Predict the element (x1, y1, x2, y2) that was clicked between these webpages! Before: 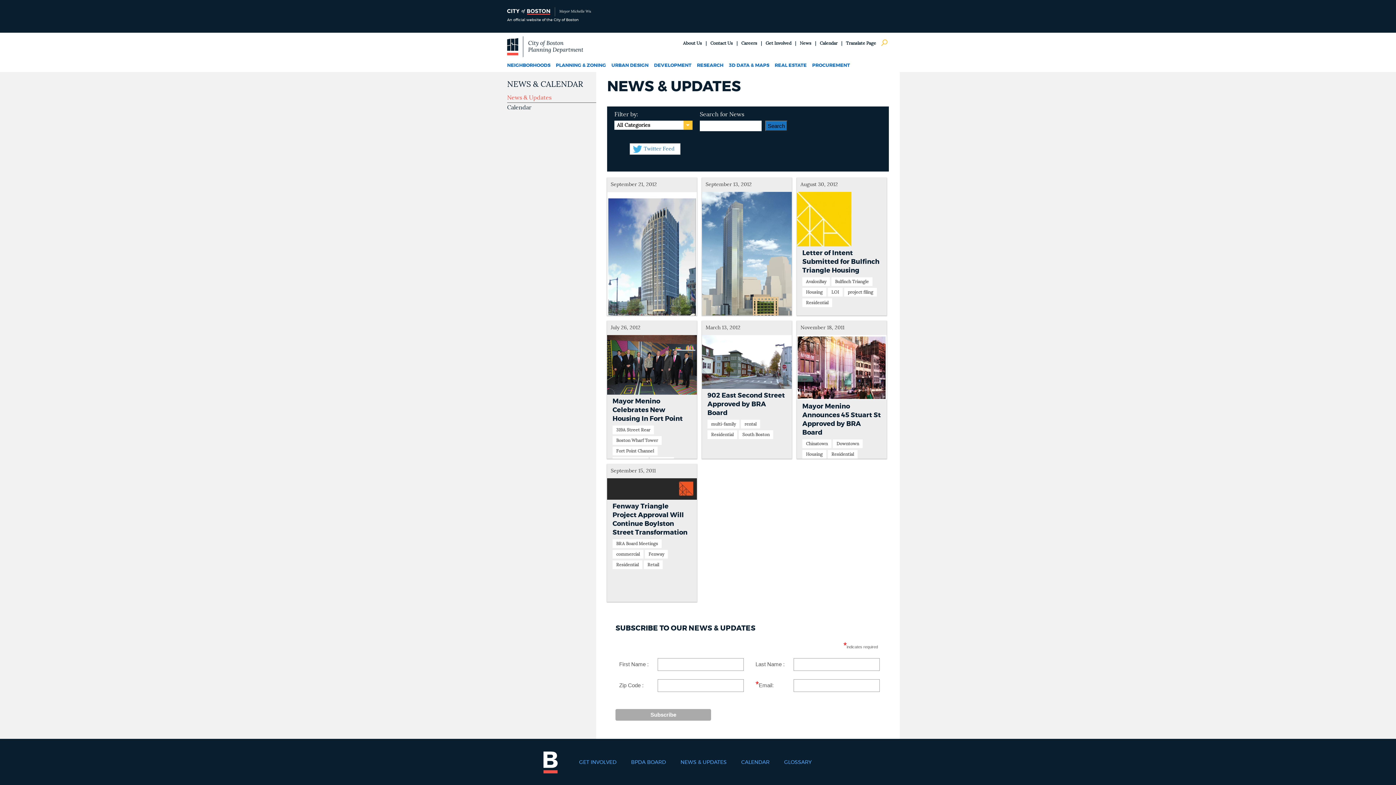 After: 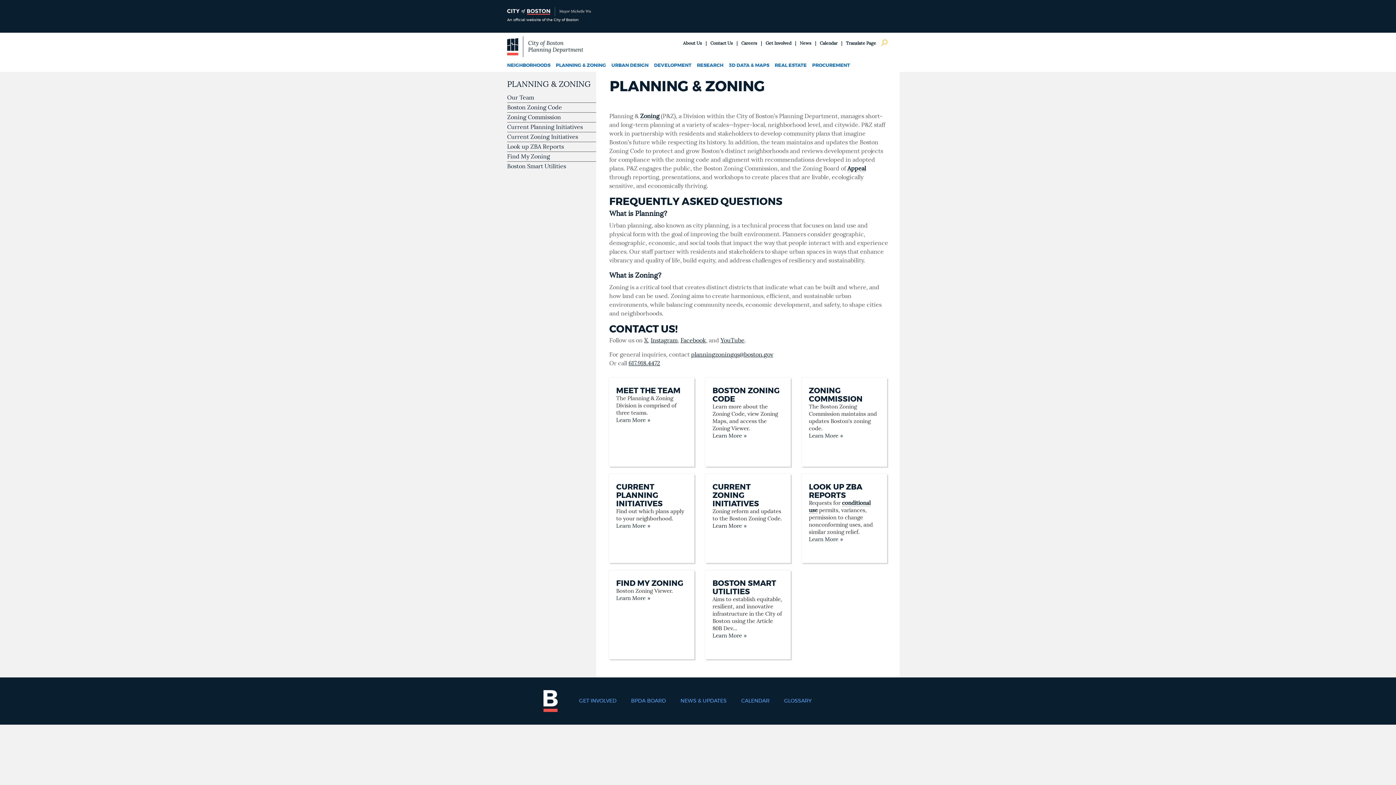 Action: bbox: (556, 59, 611, 72) label: PLANNING & ZONING